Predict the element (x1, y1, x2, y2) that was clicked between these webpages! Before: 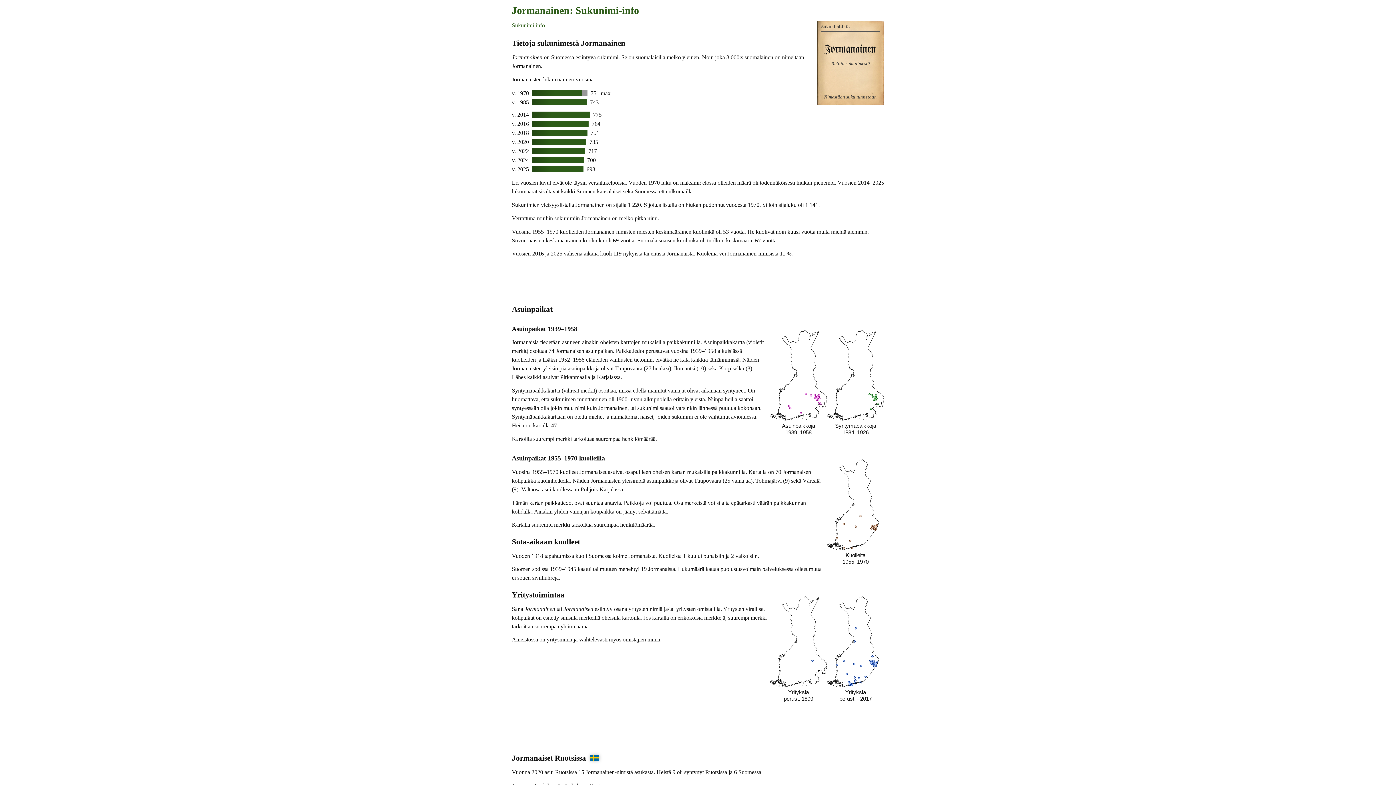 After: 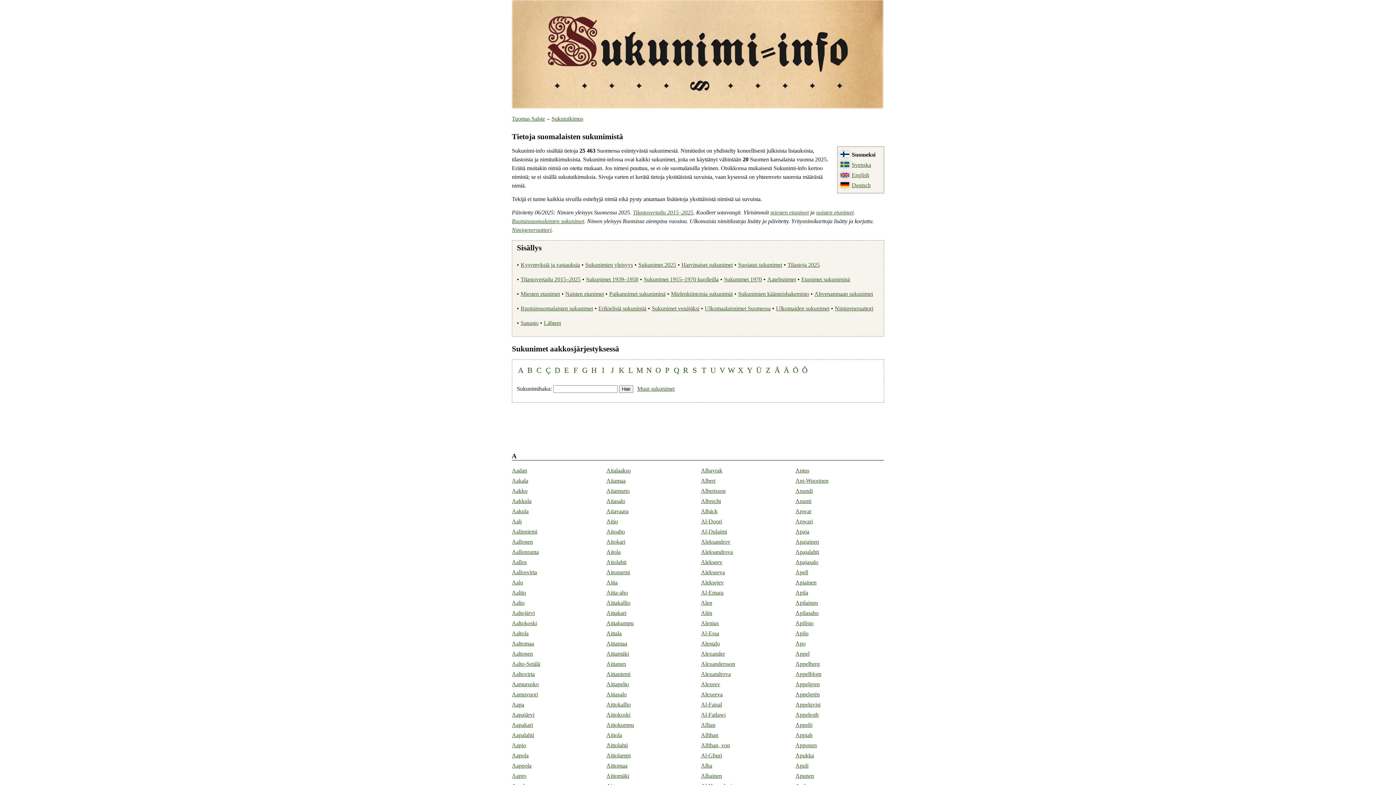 Action: bbox: (512, 22, 545, 28) label: Sukunimi-info